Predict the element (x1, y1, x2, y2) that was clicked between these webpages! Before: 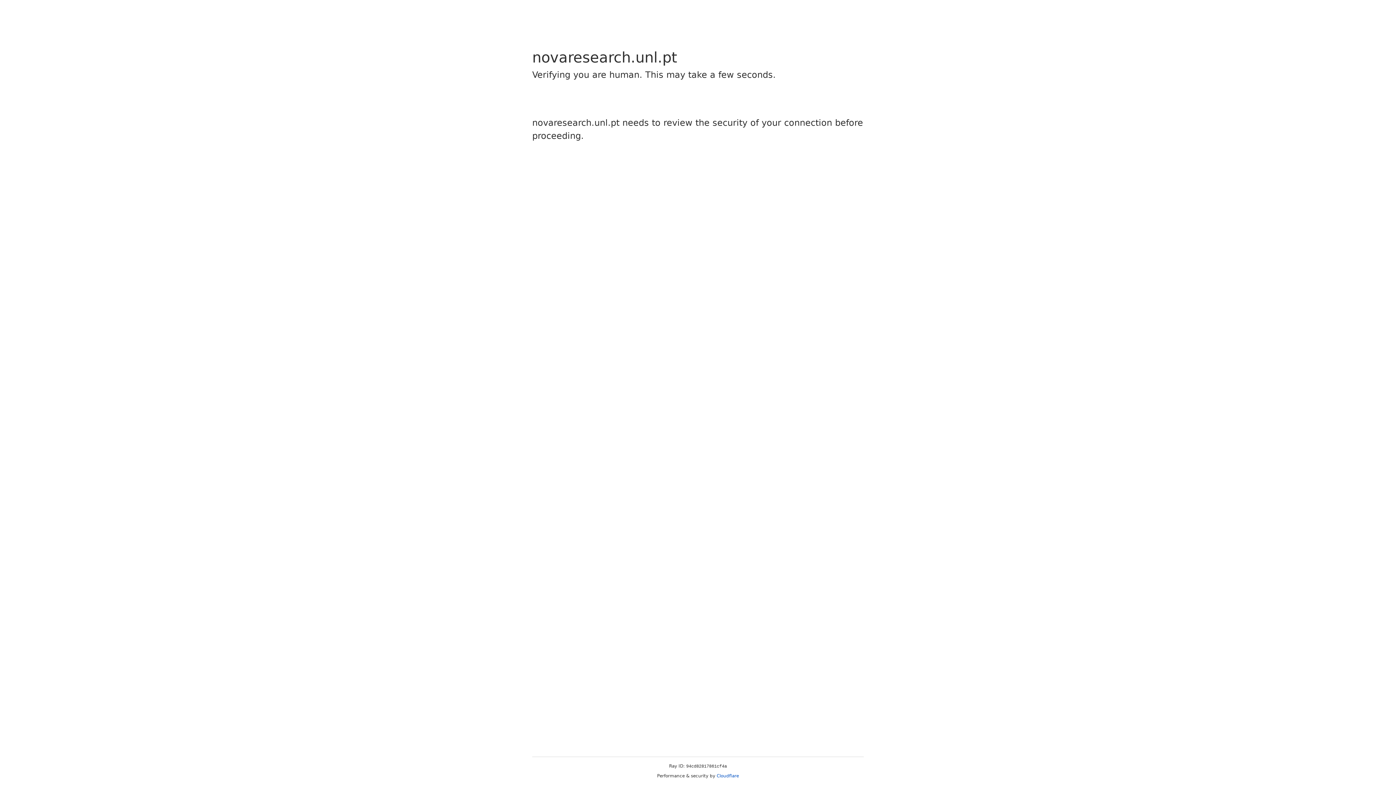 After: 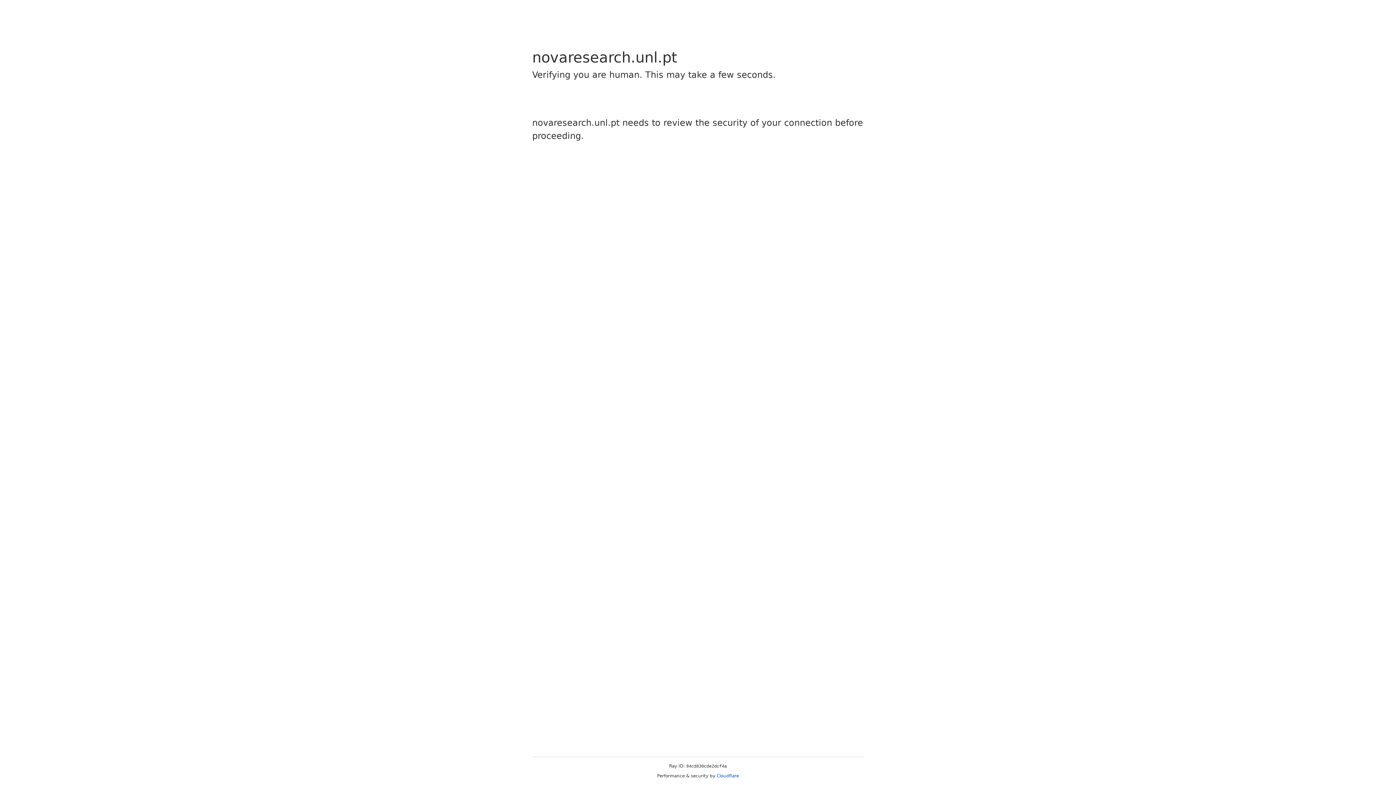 Action: bbox: (716, 773, 739, 778) label: Cloudflare